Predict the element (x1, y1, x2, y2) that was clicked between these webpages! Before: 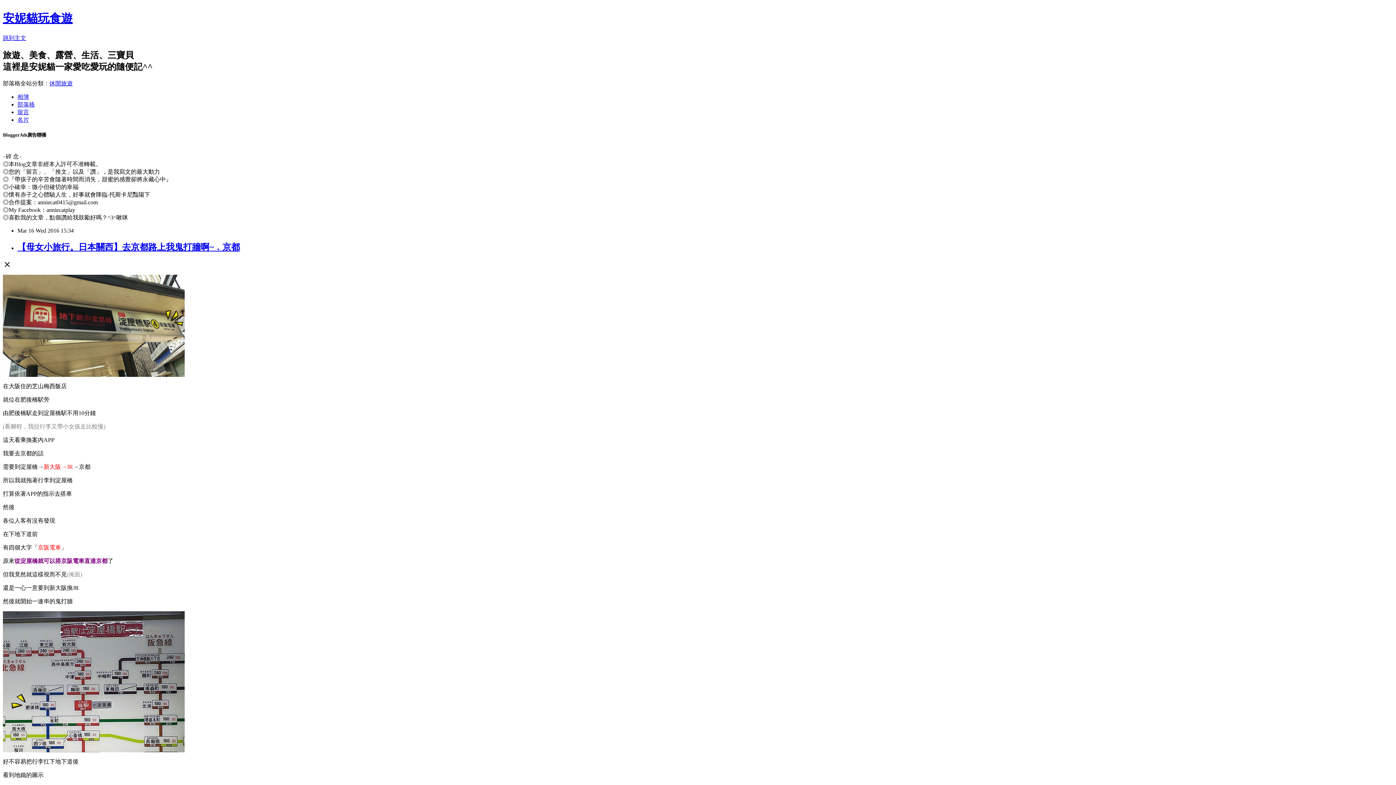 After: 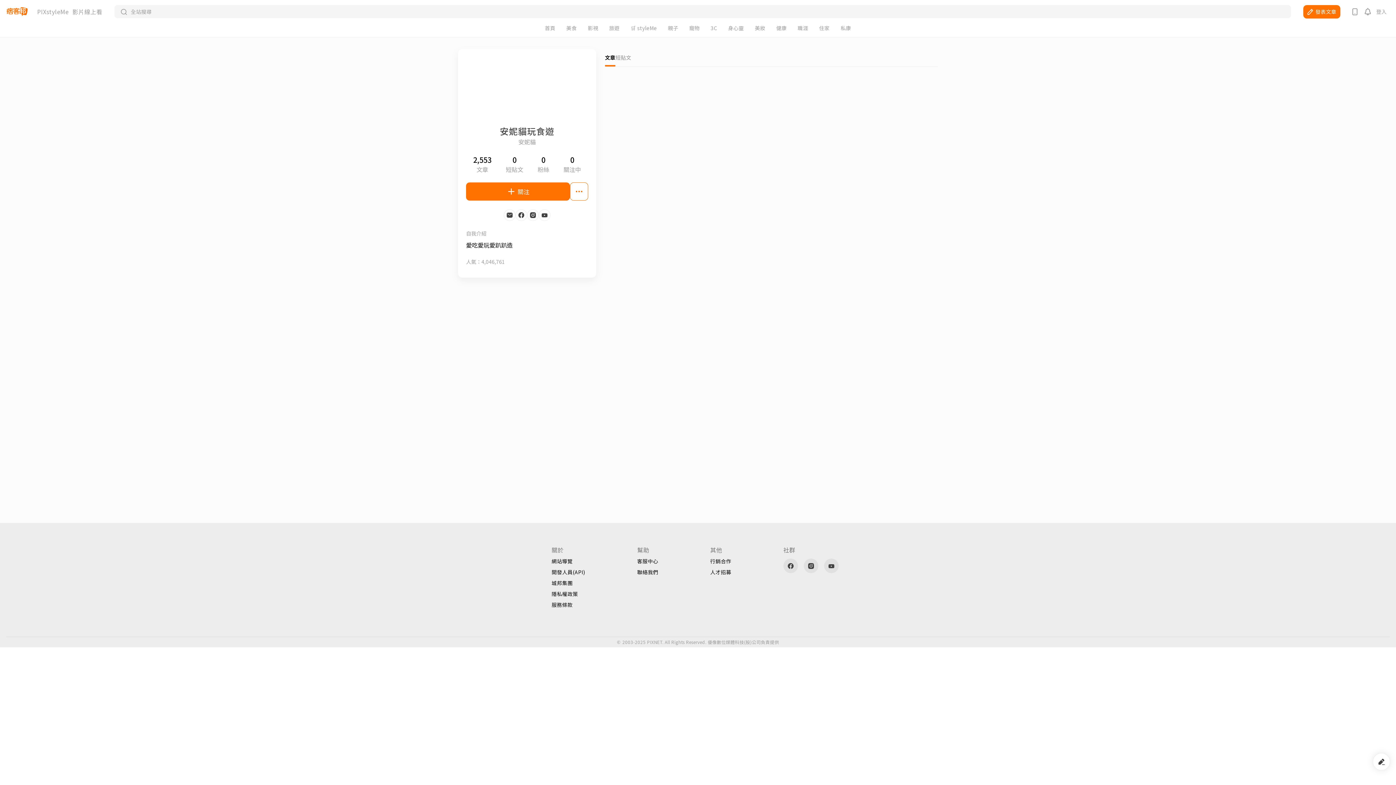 Action: bbox: (17, 116, 29, 122) label: 名片